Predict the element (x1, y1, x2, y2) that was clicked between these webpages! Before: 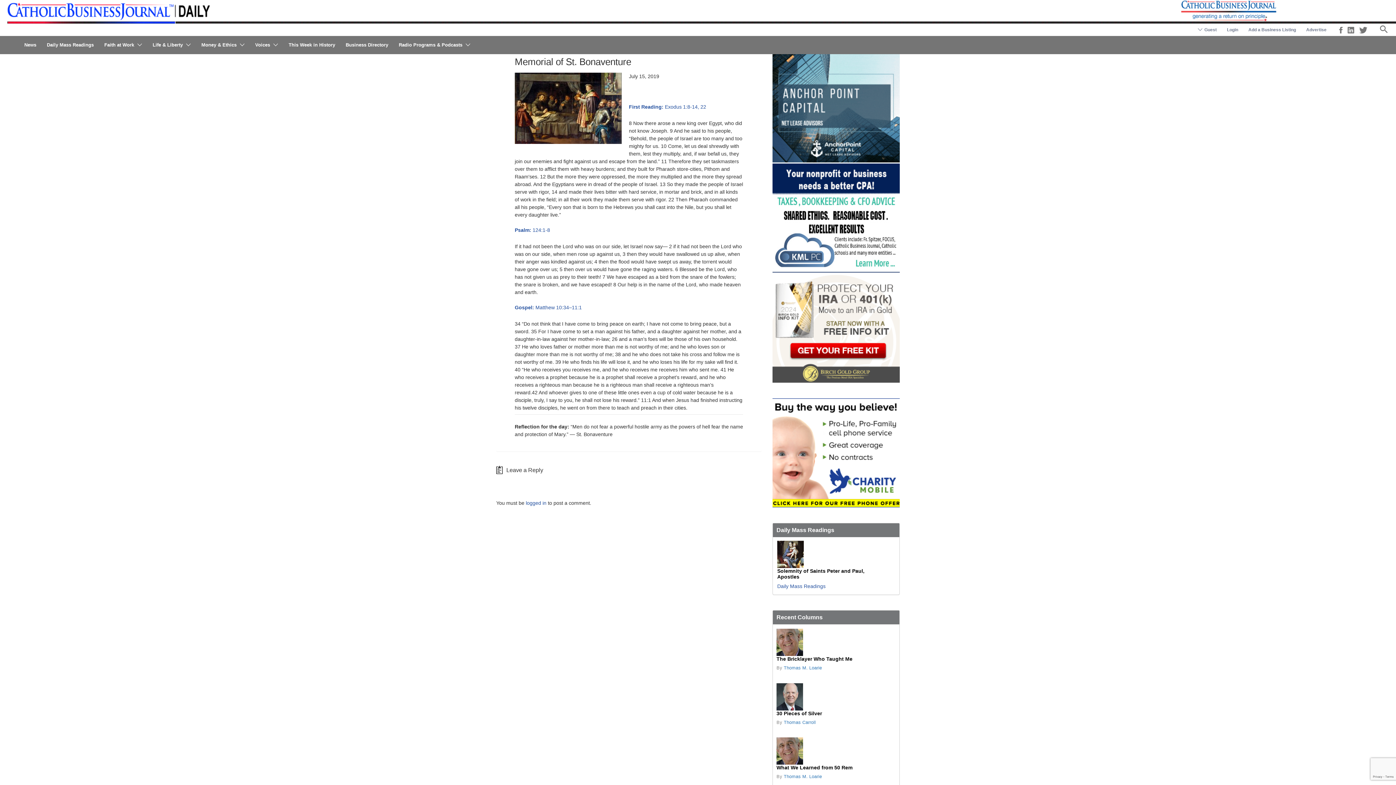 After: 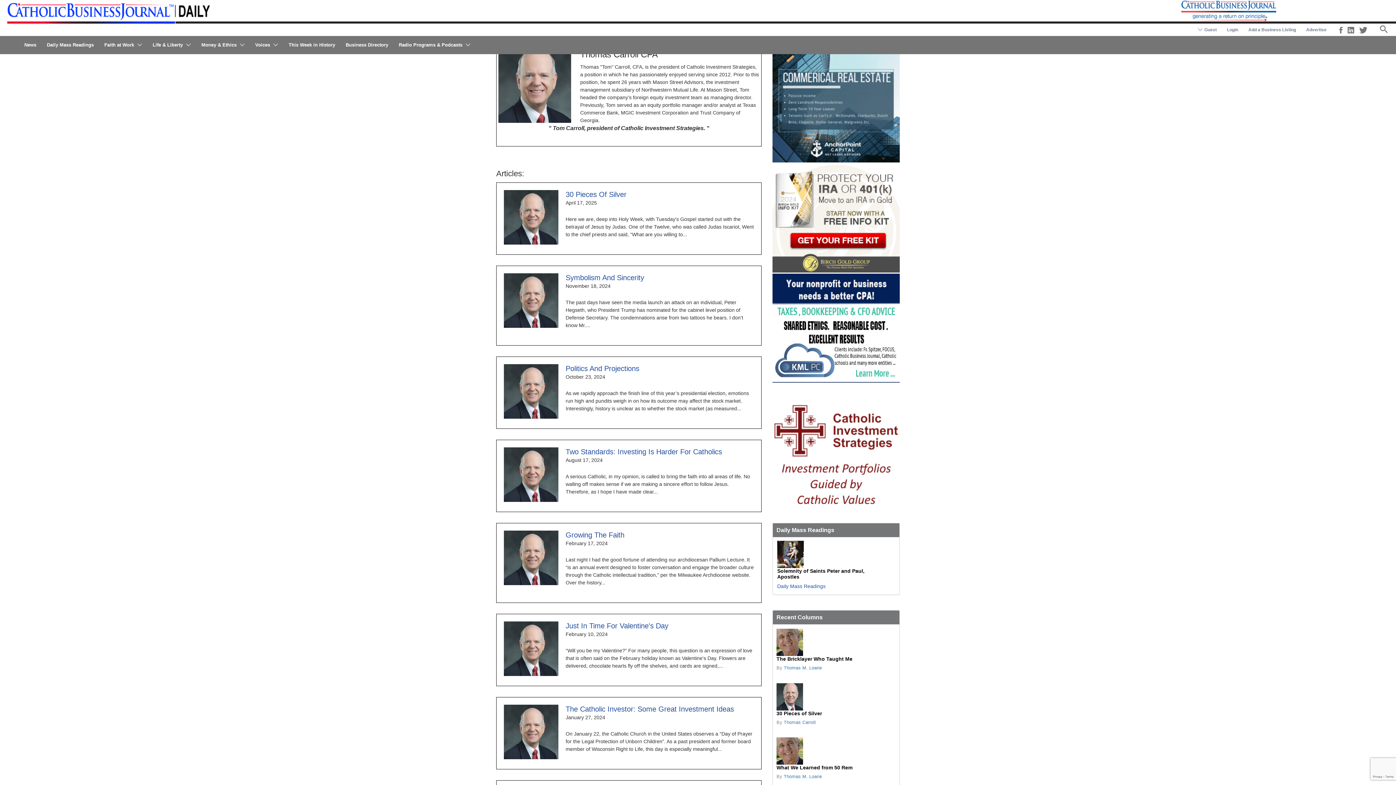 Action: bbox: (776, 683, 803, 710)